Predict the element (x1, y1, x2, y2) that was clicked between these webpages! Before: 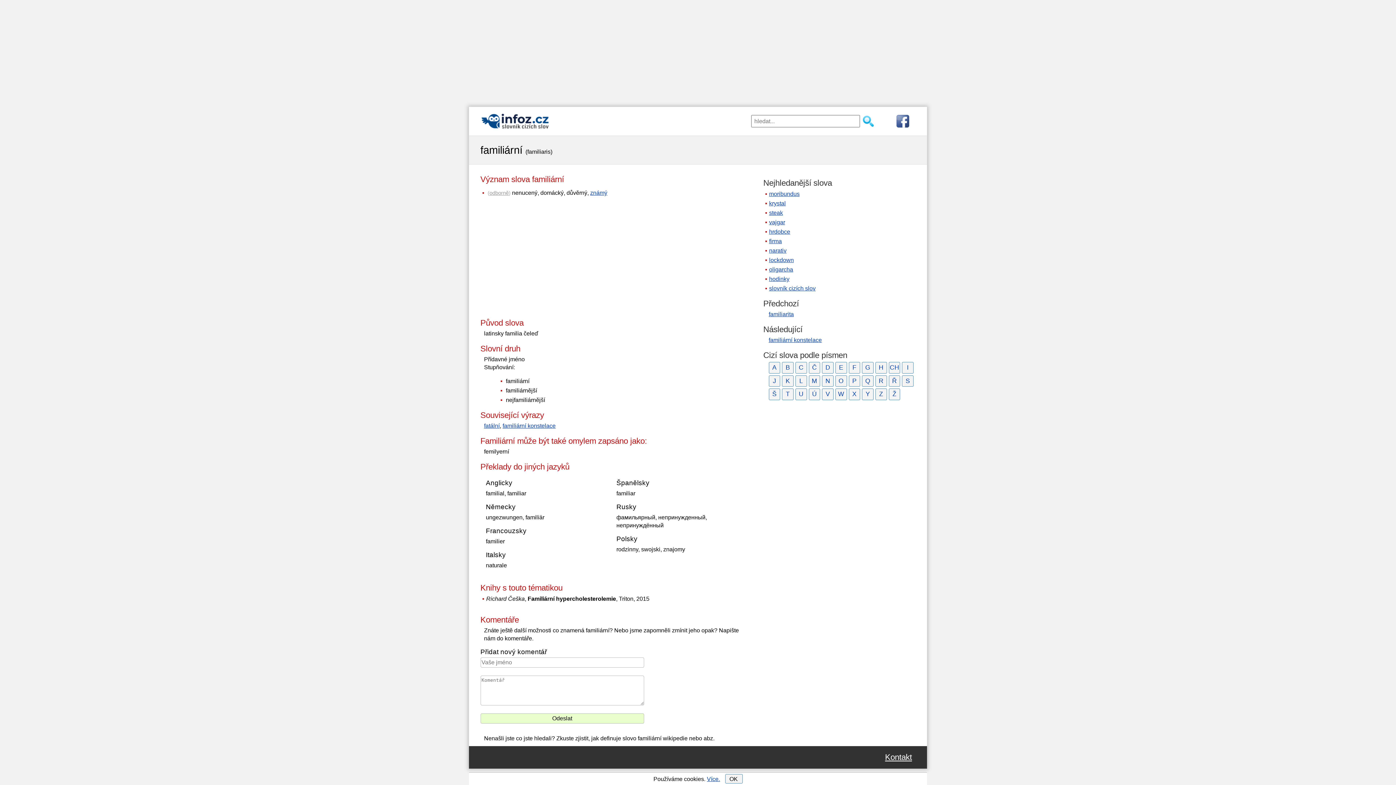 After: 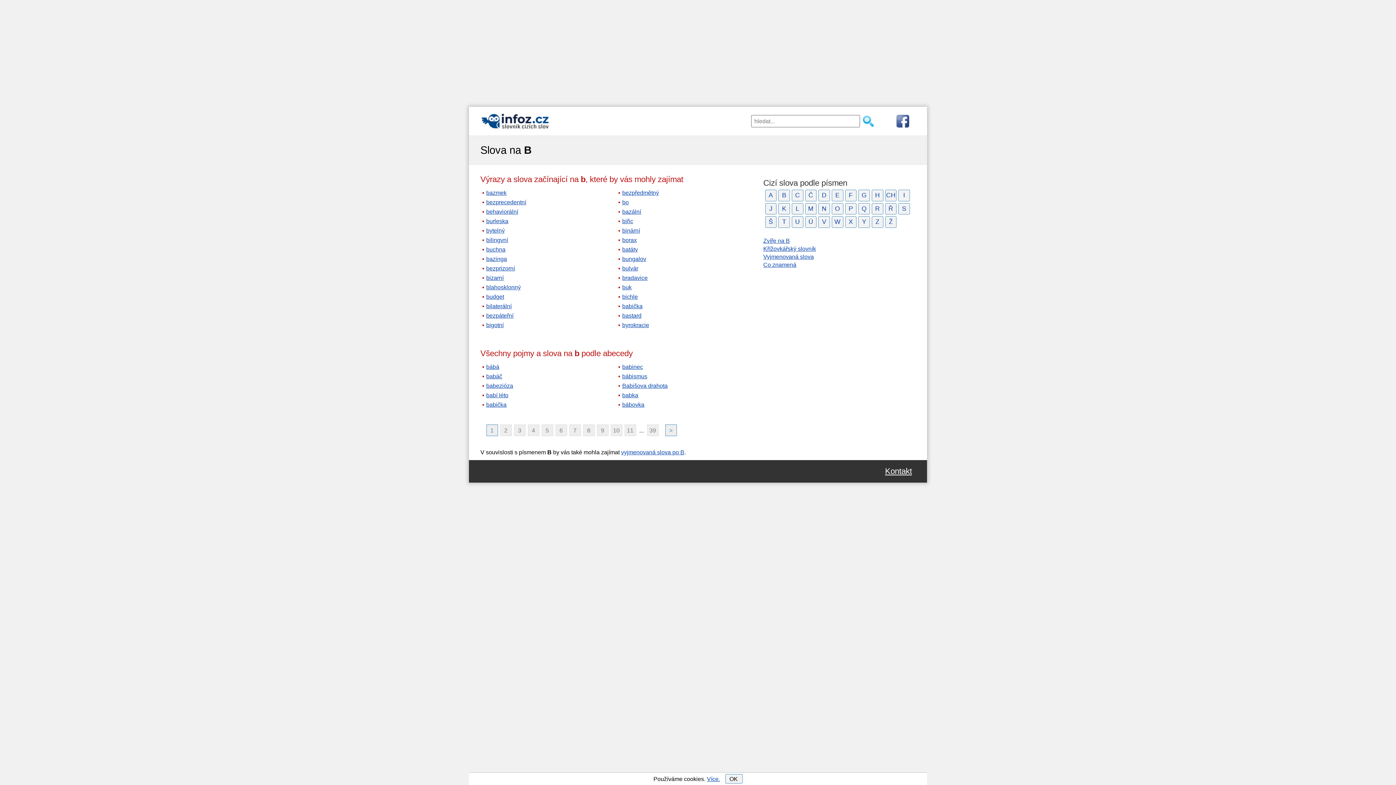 Action: label: B bbox: (782, 362, 793, 373)